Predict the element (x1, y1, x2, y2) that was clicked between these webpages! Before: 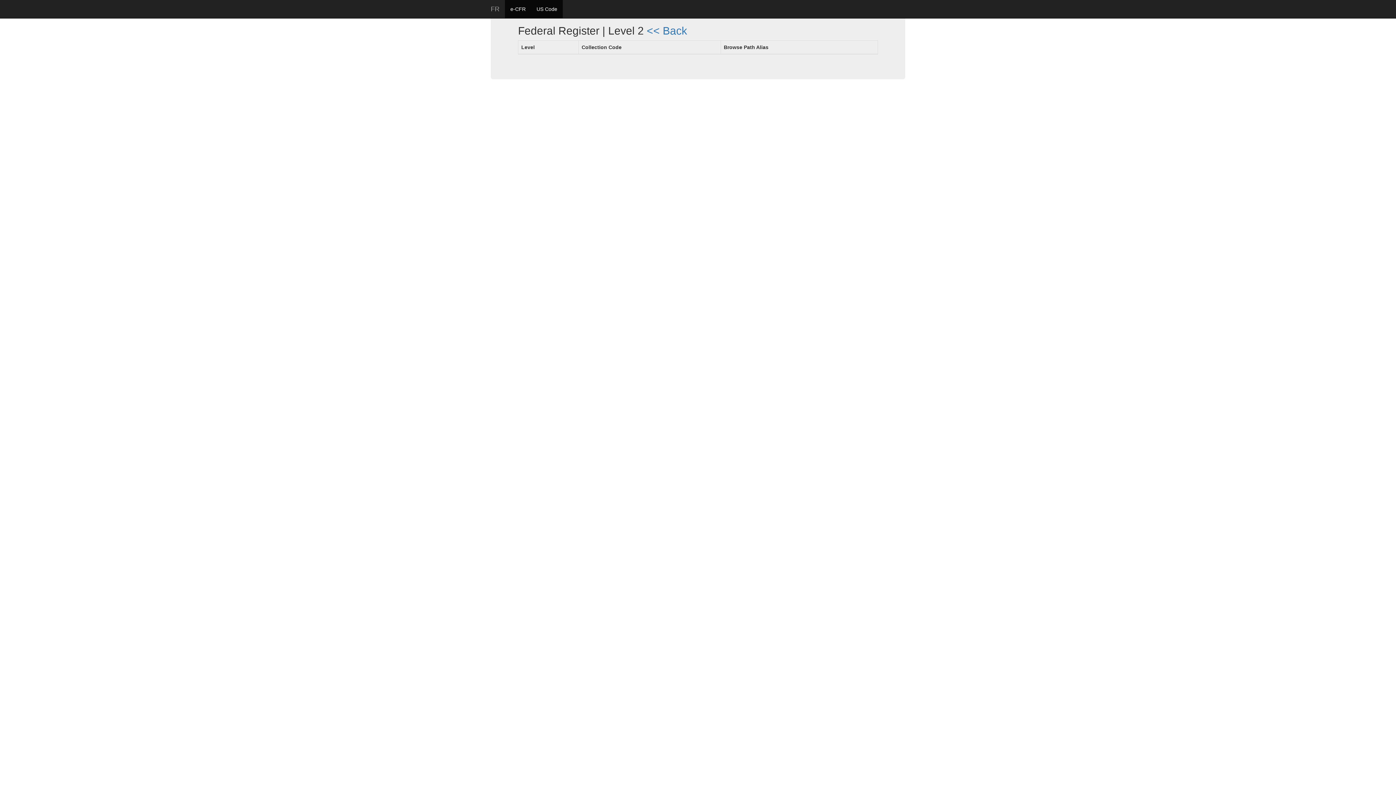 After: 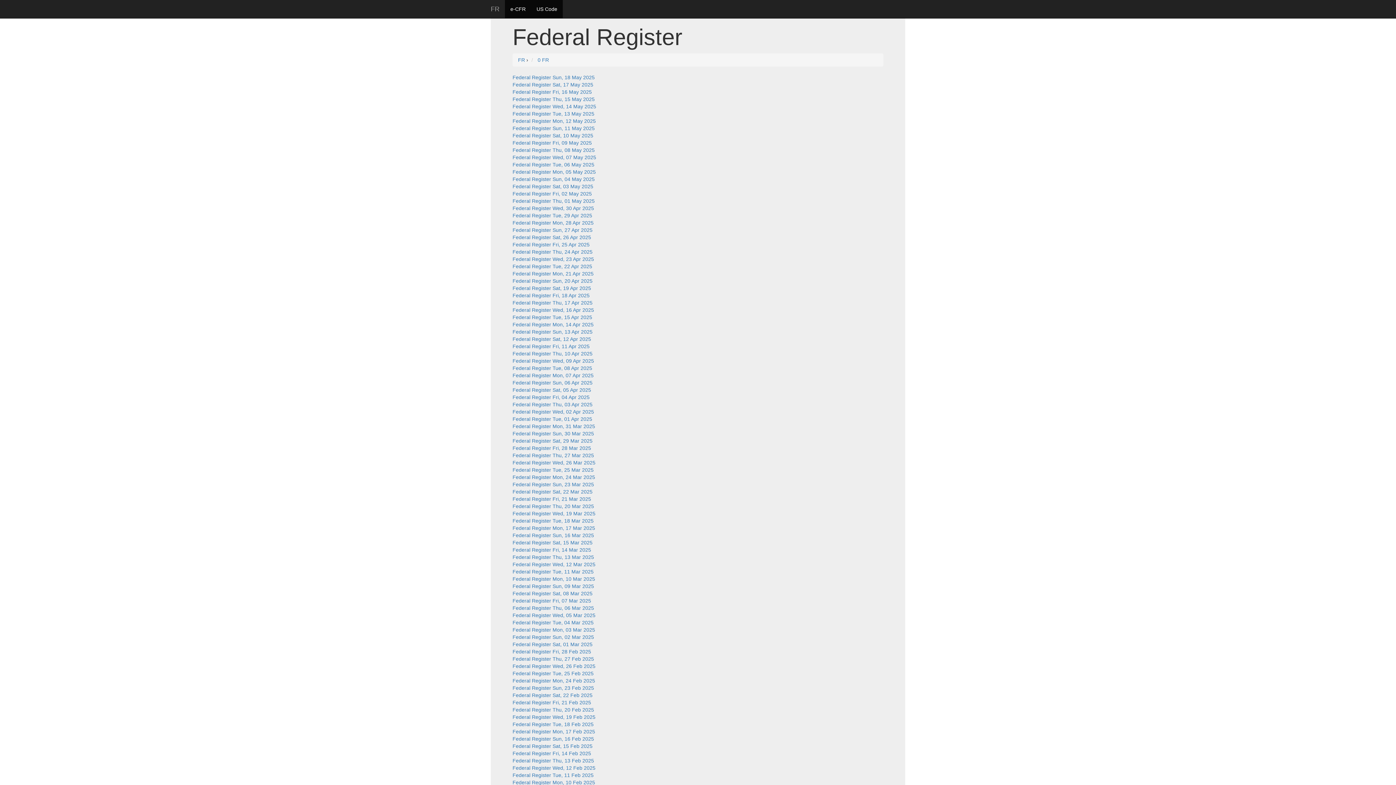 Action: label: FR bbox: (485, 0, 505, 18)